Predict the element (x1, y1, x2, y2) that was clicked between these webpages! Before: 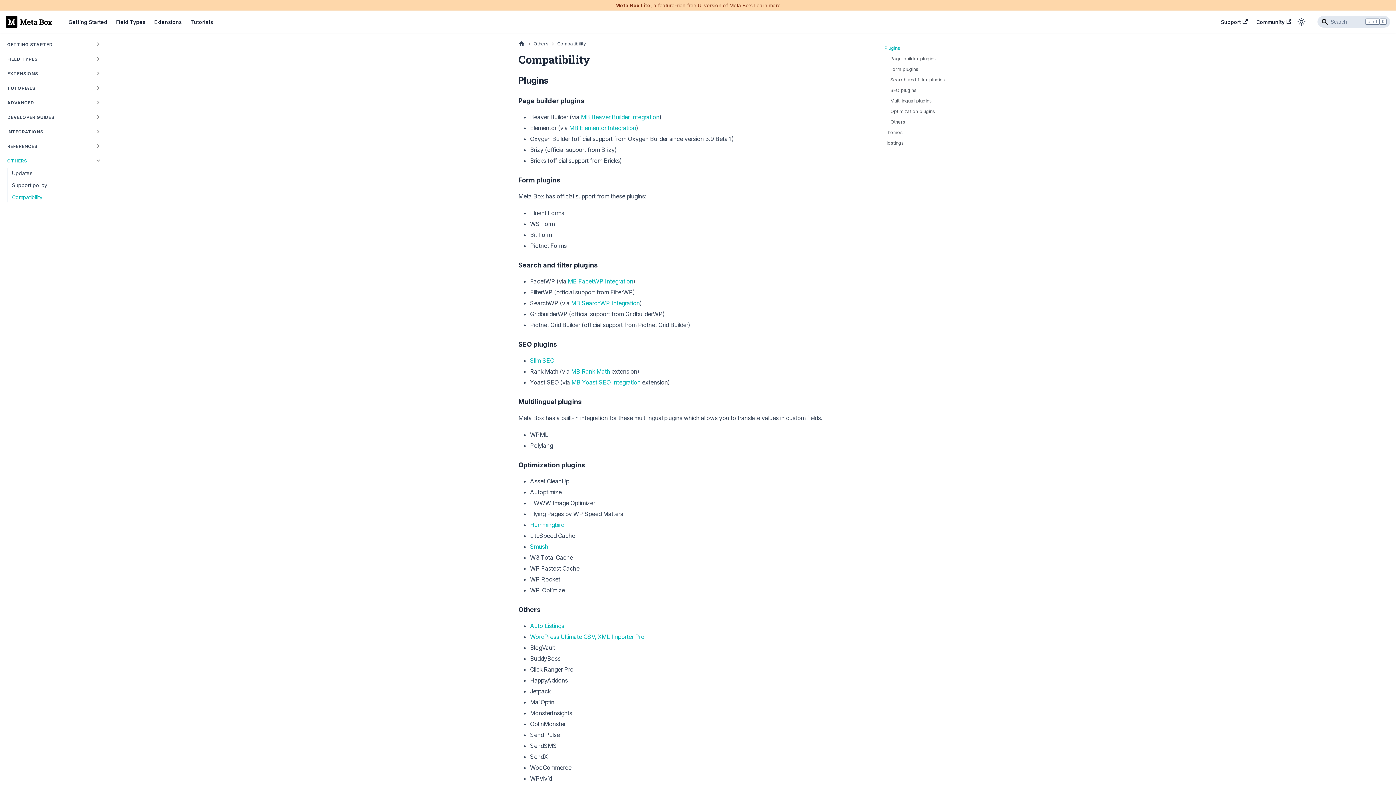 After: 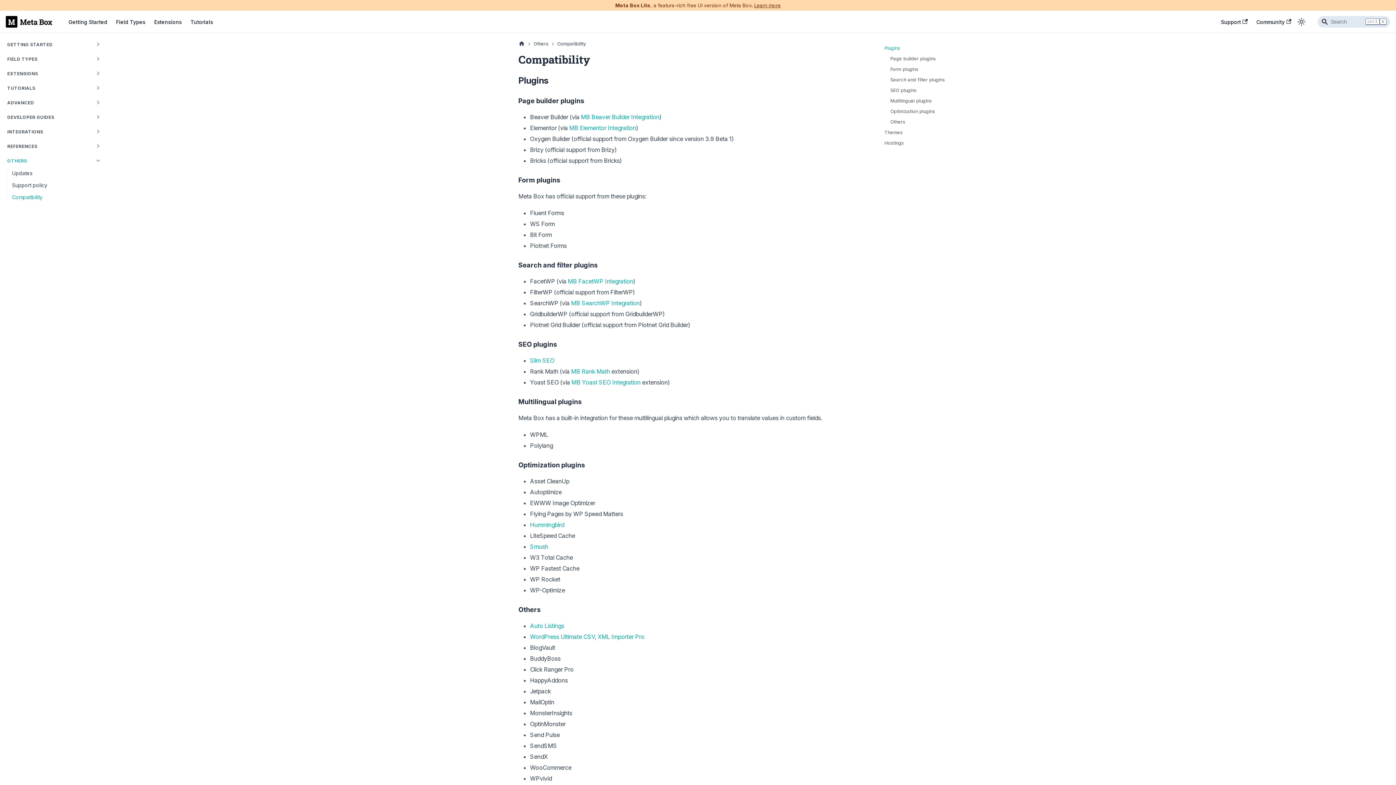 Action: bbox: (90, 111, 106, 122) label: Toggle the collapsible sidebar category 'Developer Guides'